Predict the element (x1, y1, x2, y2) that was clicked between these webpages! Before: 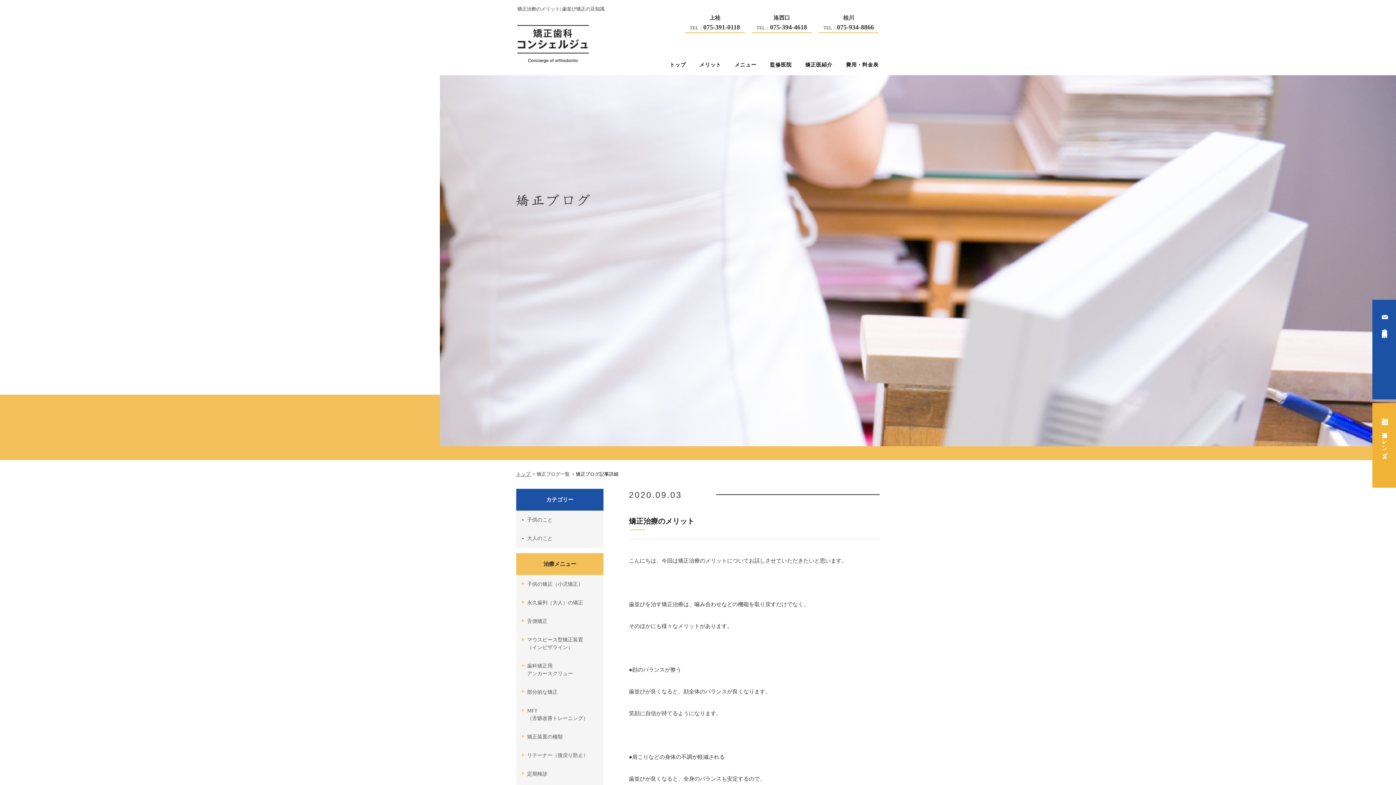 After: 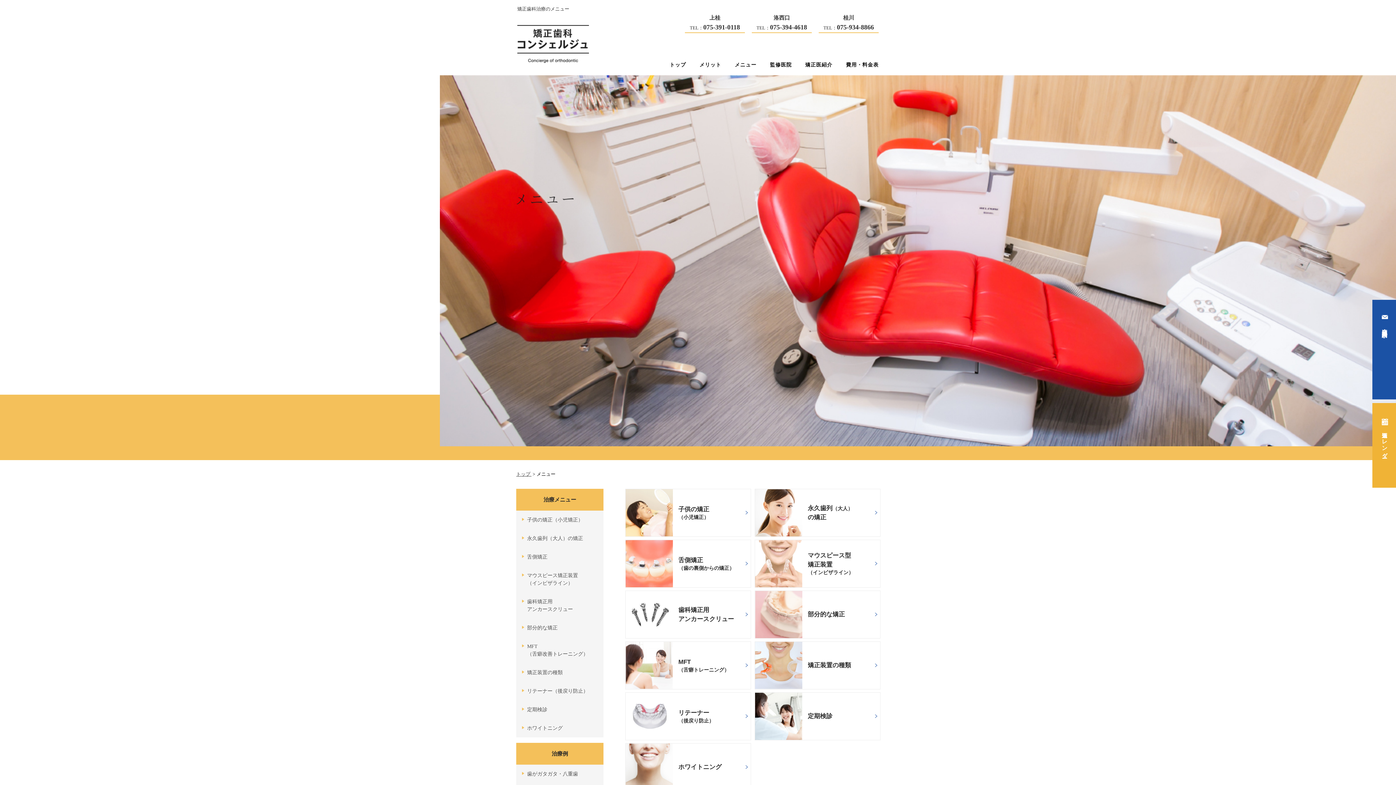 Action: bbox: (516, 553, 603, 575) label: 治療メニュー